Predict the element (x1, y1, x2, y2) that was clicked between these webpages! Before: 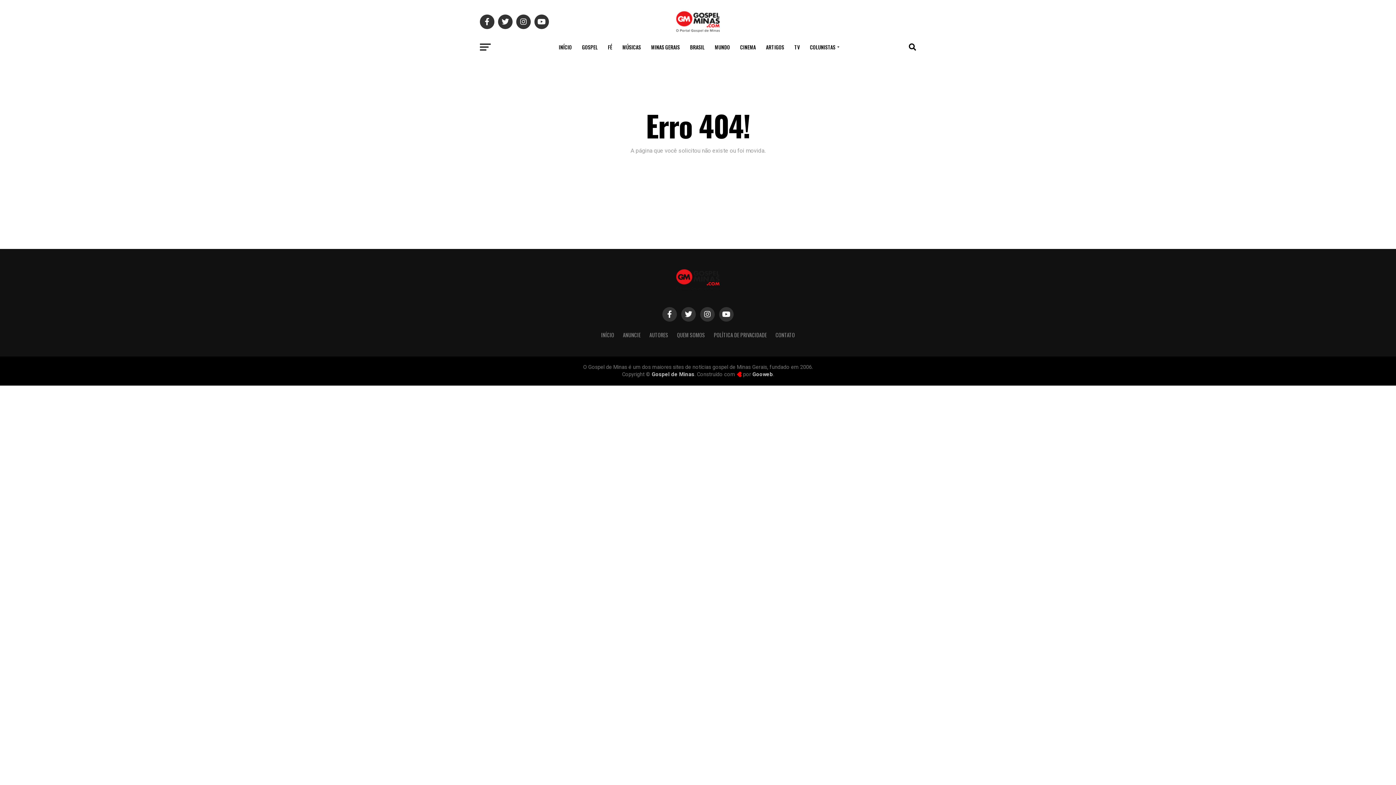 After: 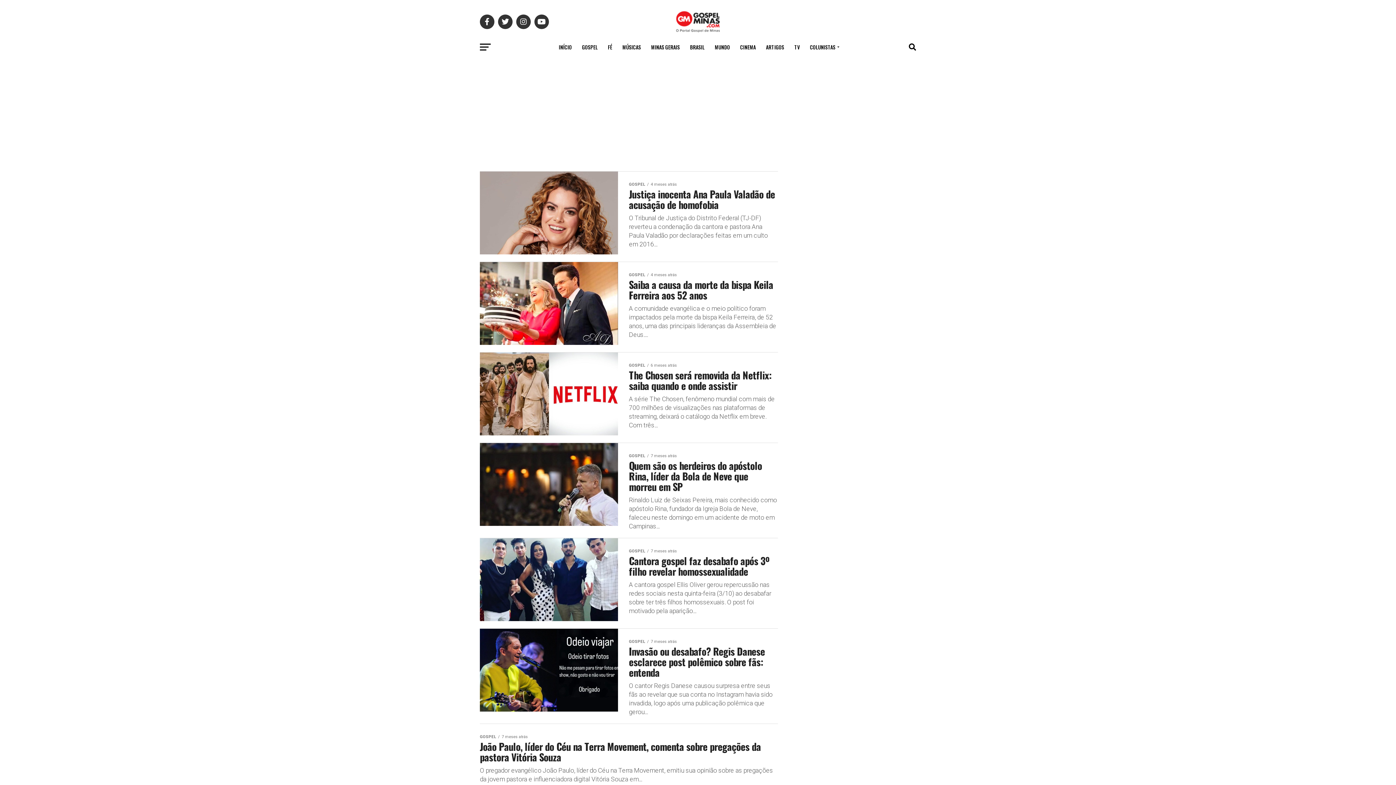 Action: label: GOSPEL bbox: (577, 38, 602, 56)